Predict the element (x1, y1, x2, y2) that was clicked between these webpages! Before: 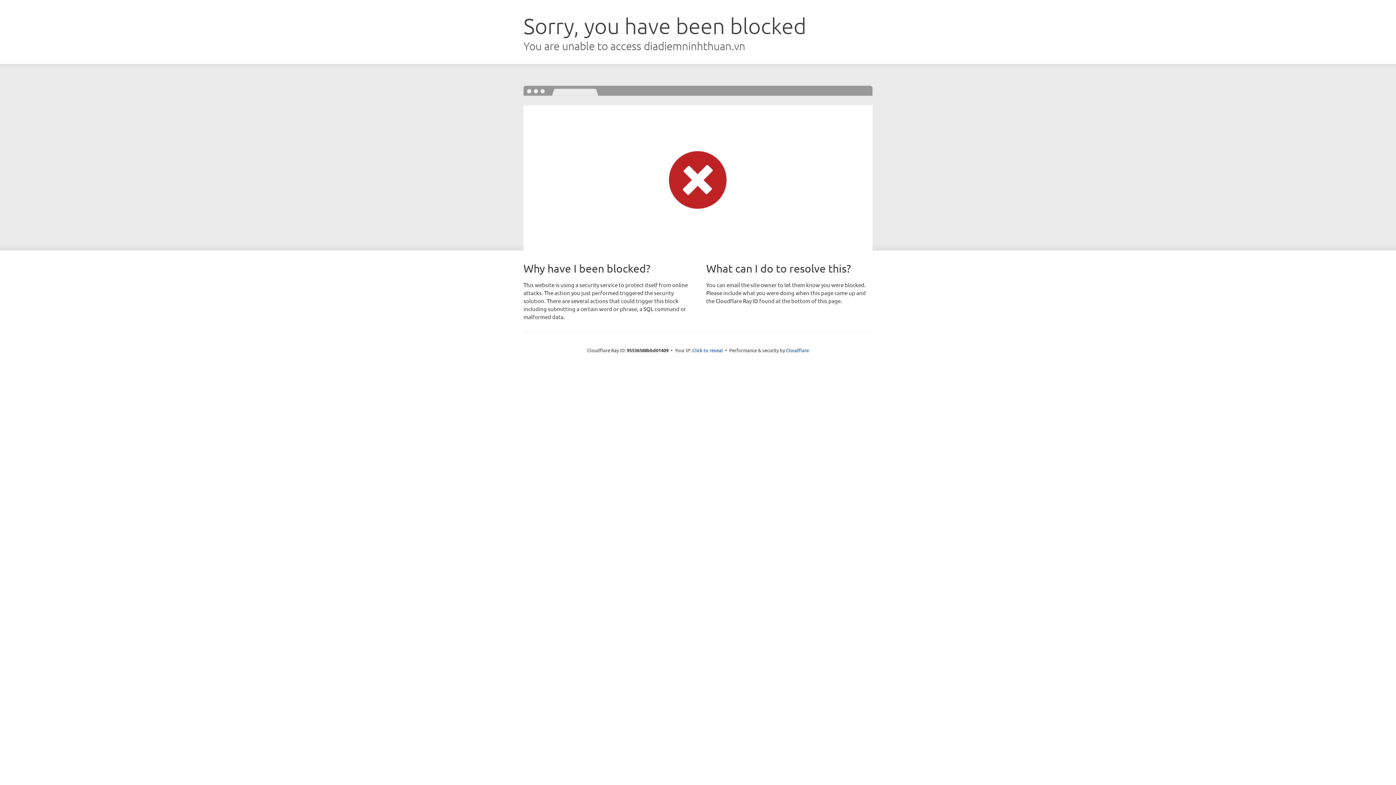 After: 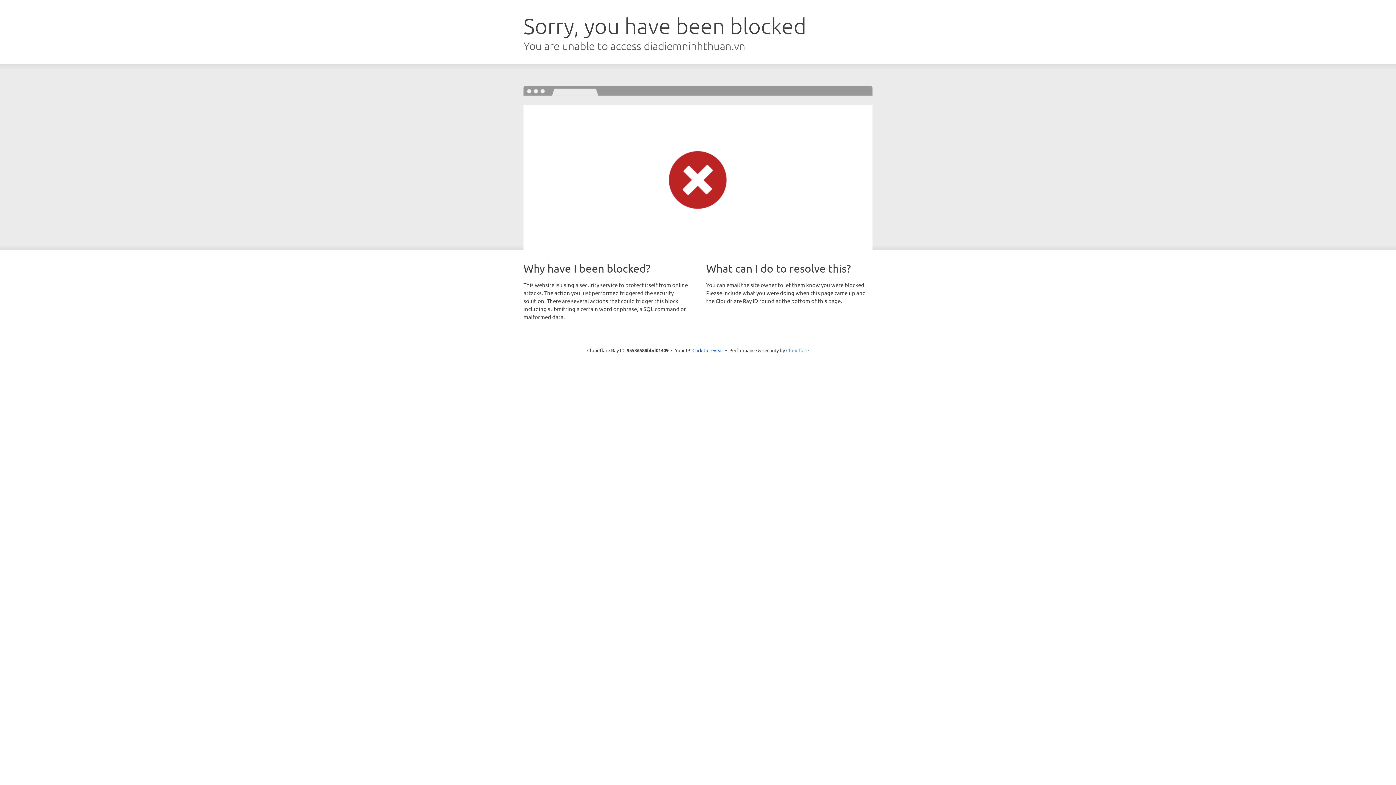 Action: bbox: (786, 347, 809, 353) label: Cloudflare